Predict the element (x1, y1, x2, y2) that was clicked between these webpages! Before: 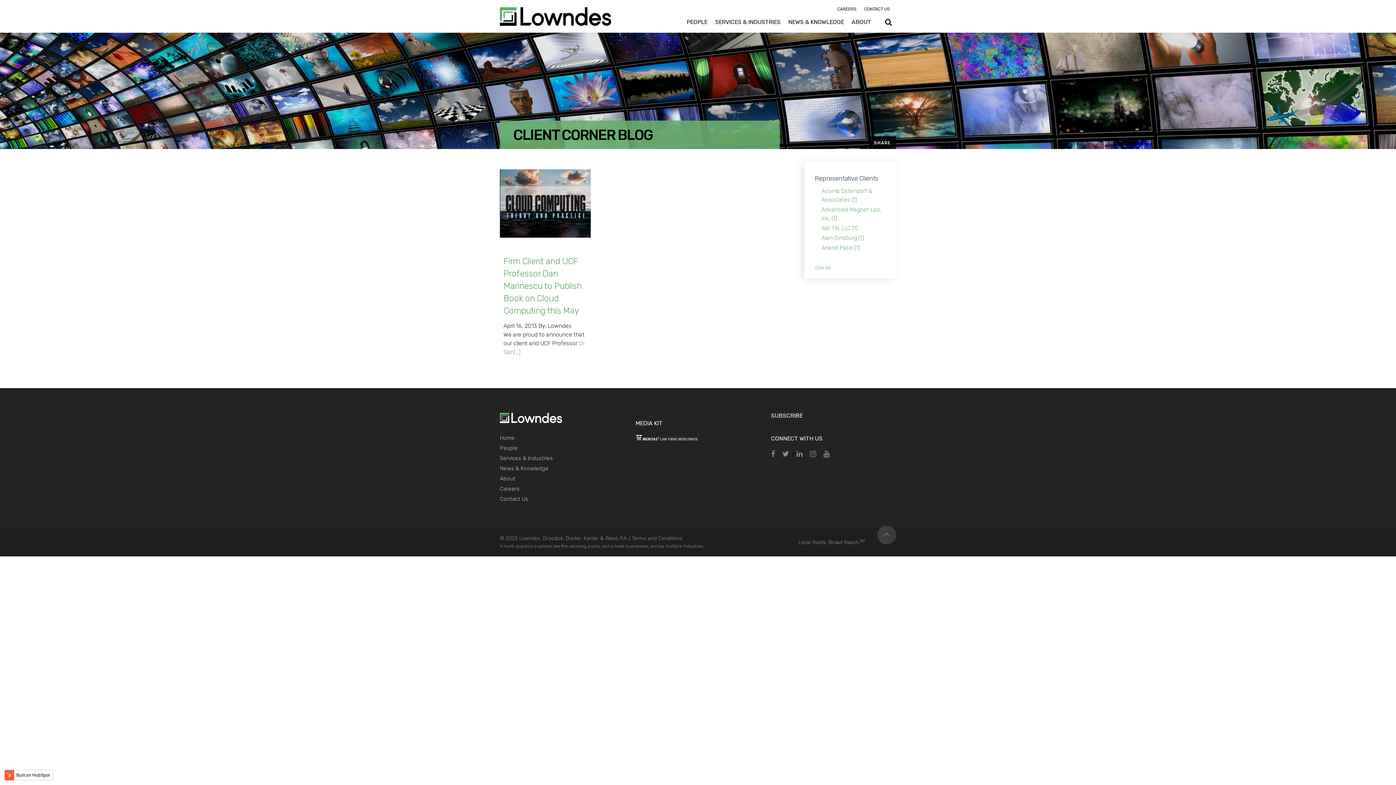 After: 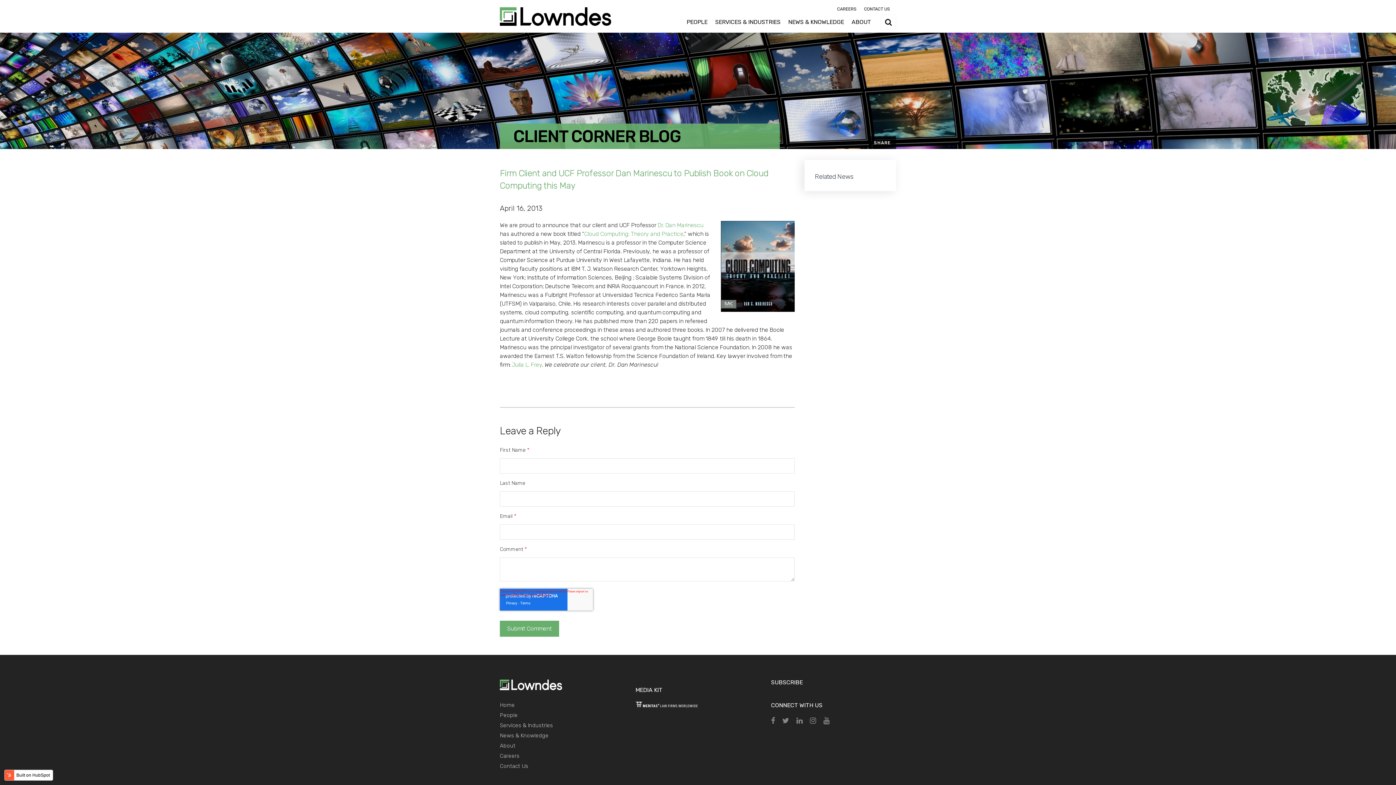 Action: bbox: (503, 256, 581, 316) label: Firm Client and UCF Professor Dan Marinescu to Publish Book on Cloud Computing this May